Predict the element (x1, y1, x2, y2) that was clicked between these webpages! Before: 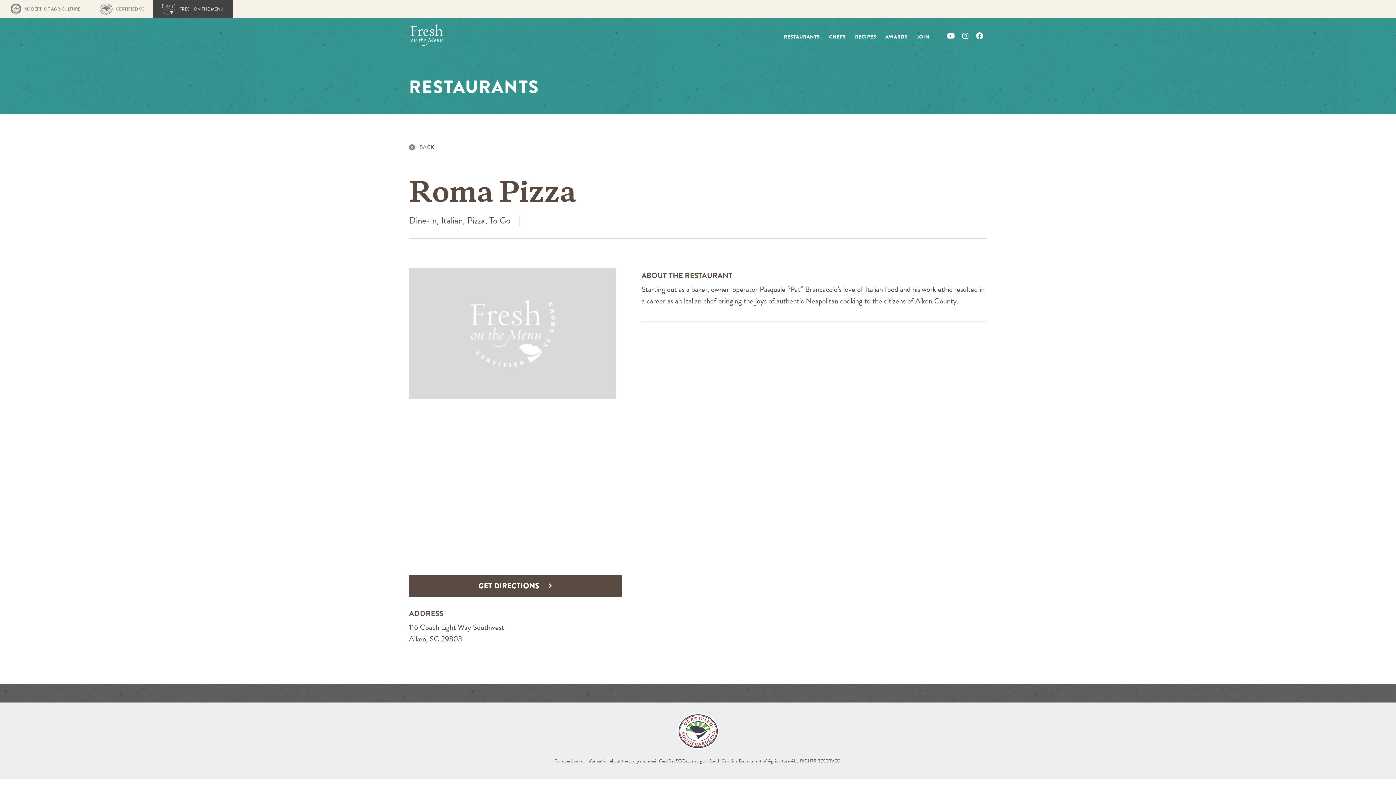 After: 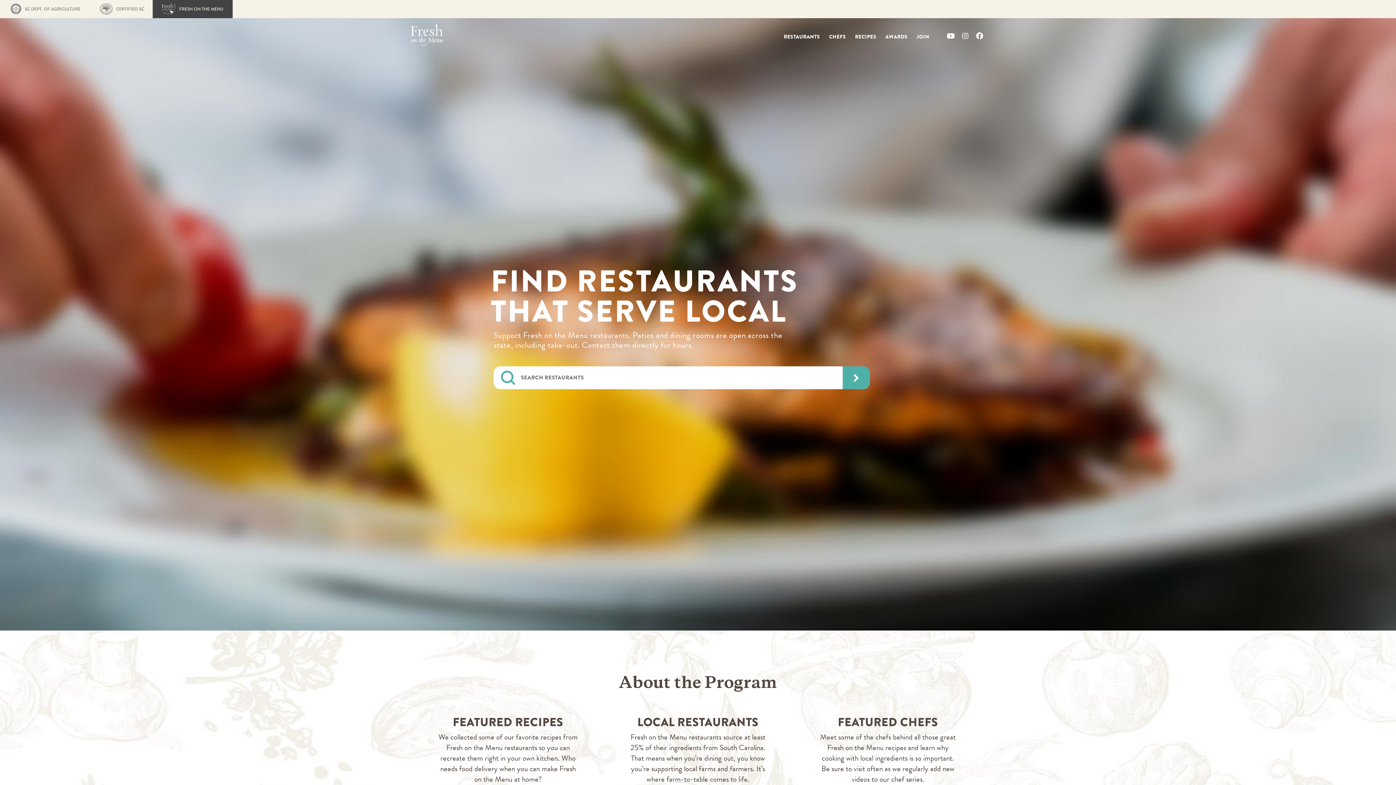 Action: bbox: (409, 31, 444, 37)